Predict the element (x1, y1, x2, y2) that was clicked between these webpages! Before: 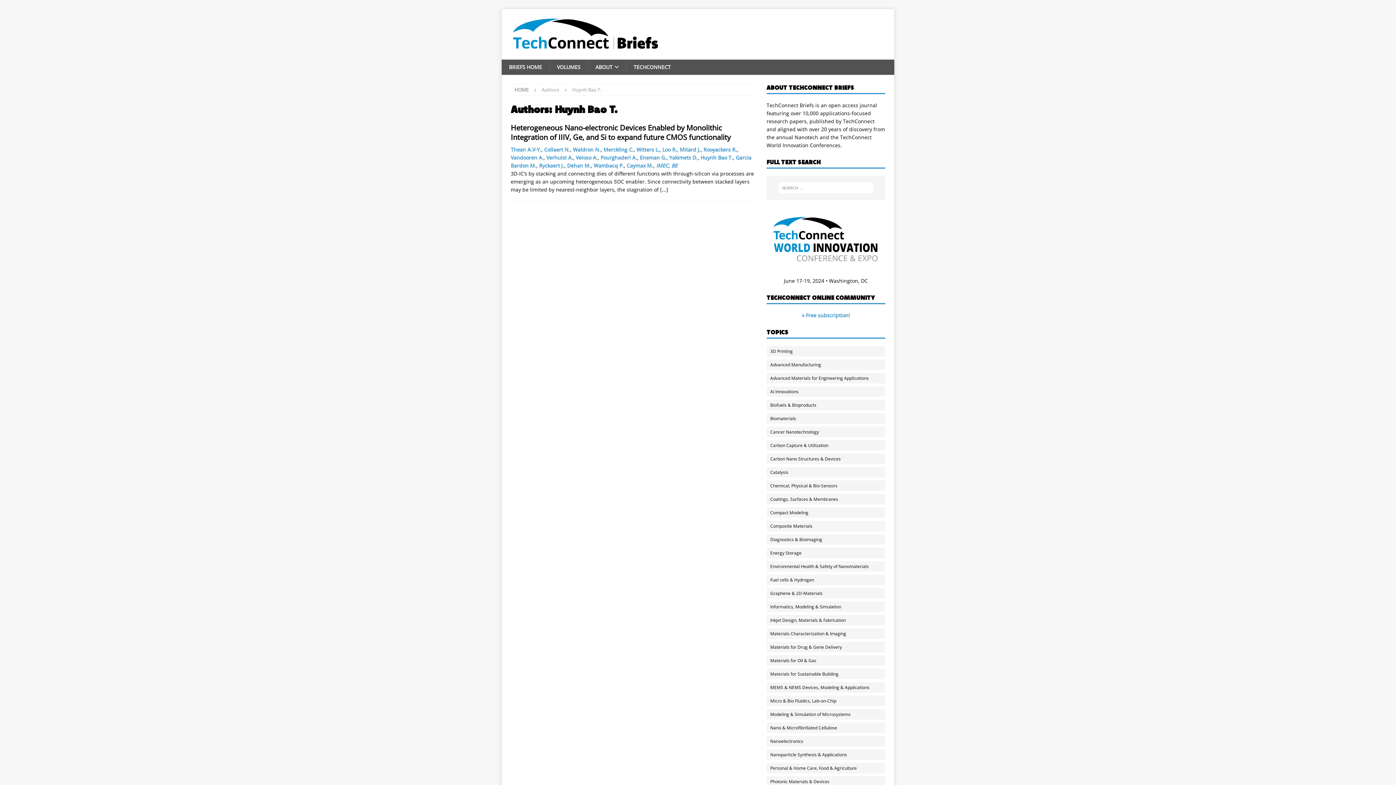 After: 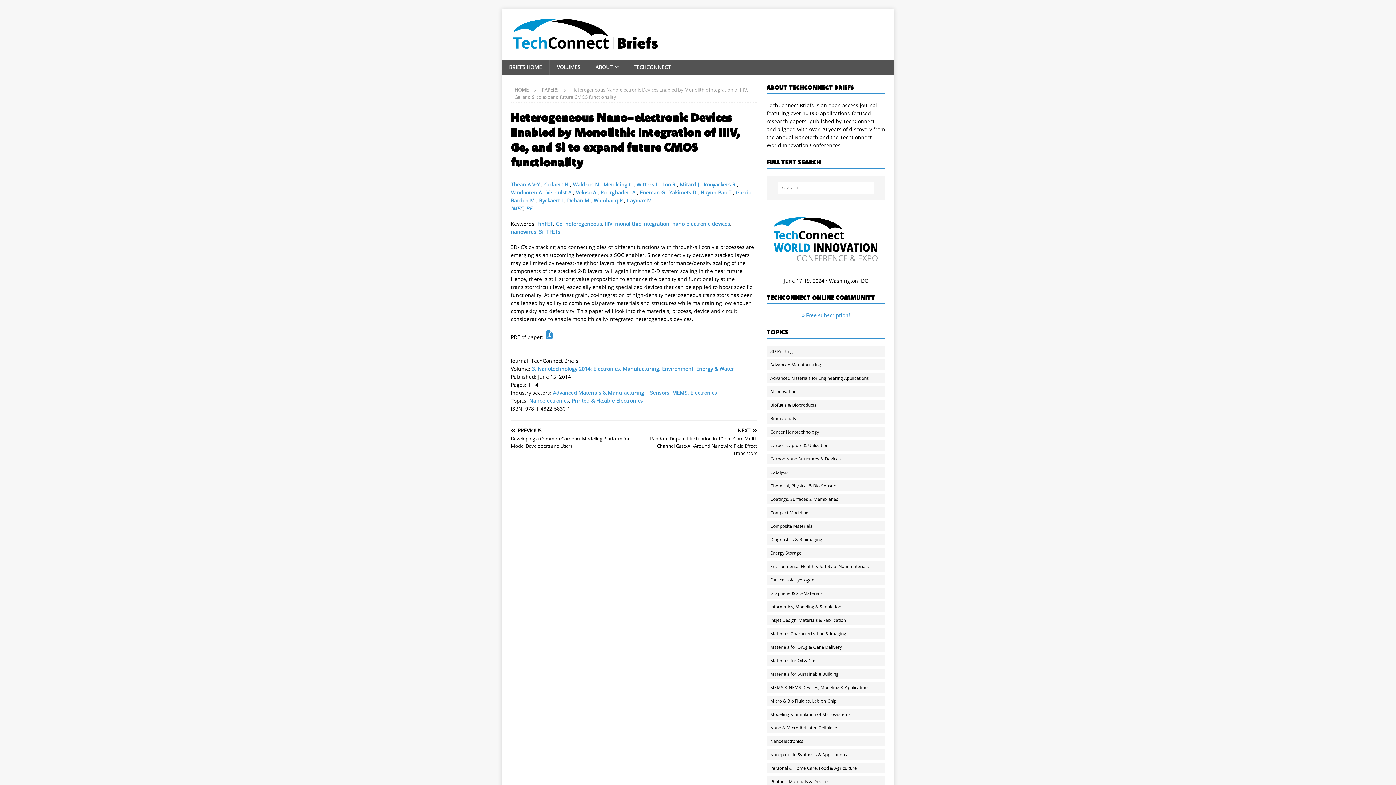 Action: bbox: (660, 186, 668, 193) label: [...]